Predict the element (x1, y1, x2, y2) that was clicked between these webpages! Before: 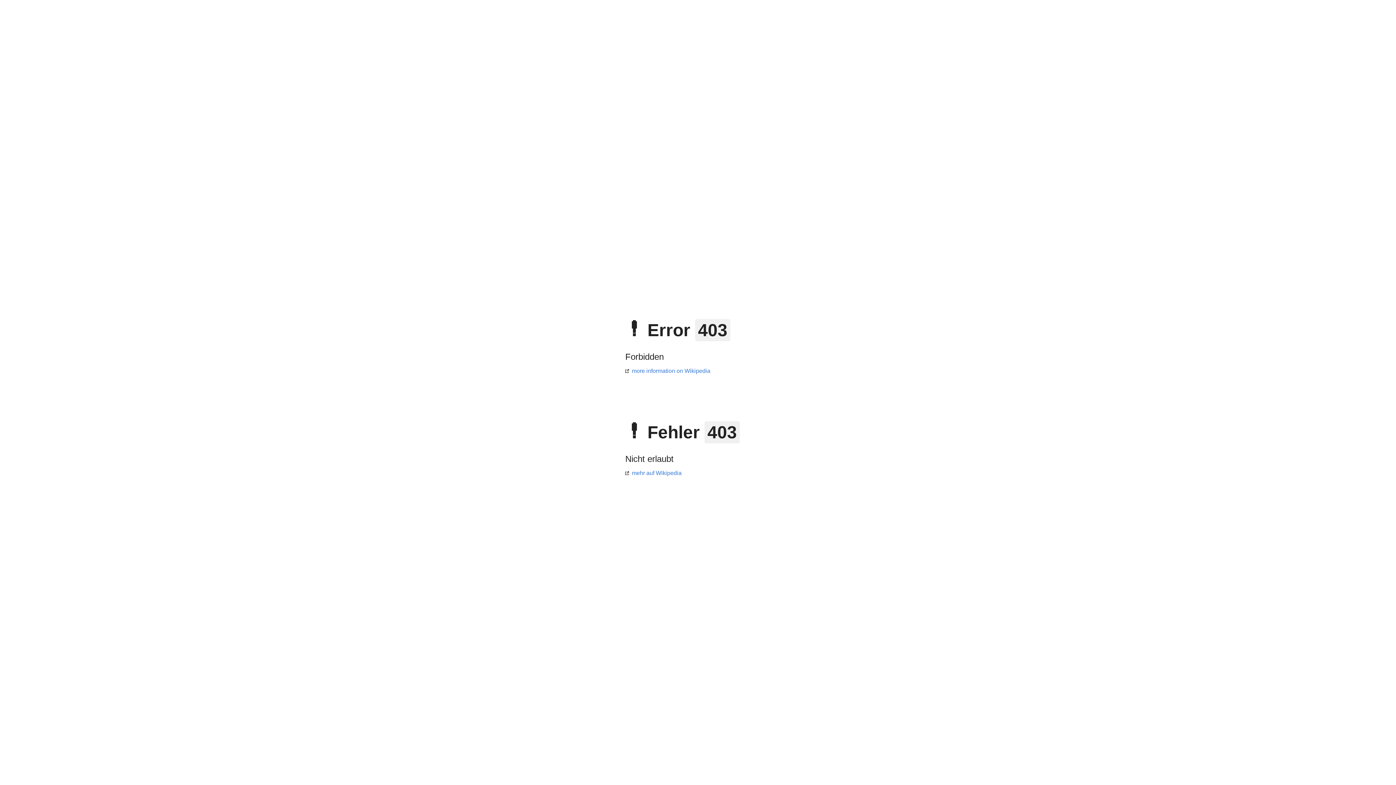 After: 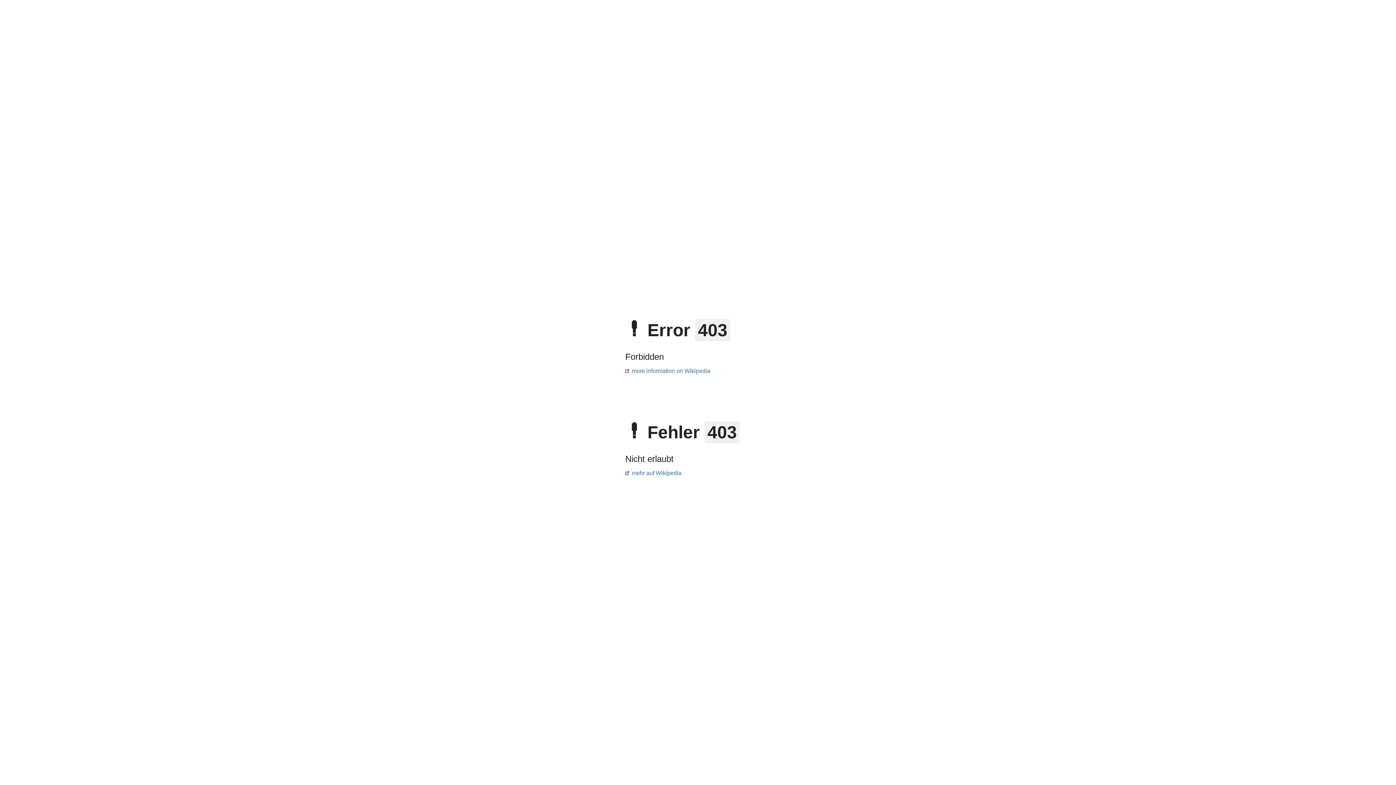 Action: label: mehr auf Wikipedia bbox: (625, 470, 681, 476)